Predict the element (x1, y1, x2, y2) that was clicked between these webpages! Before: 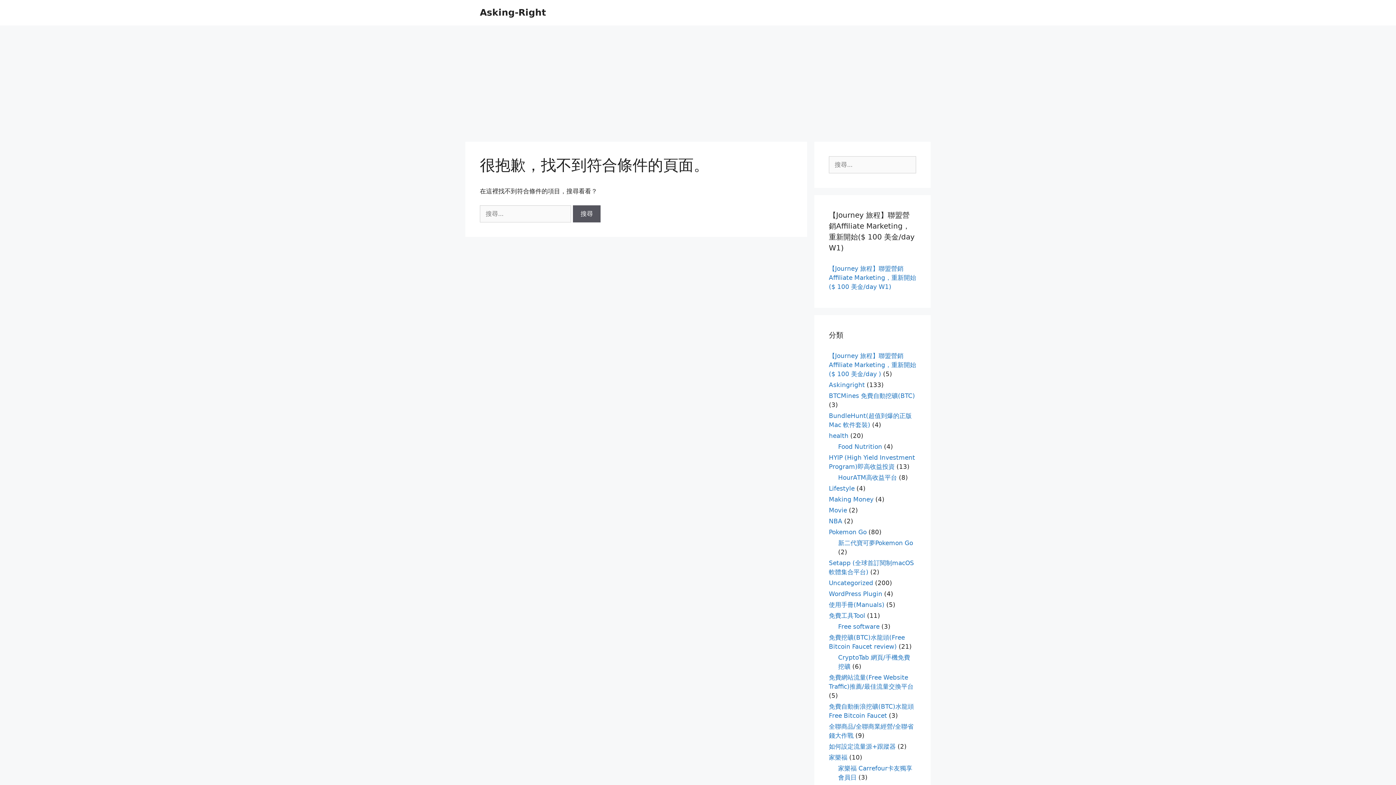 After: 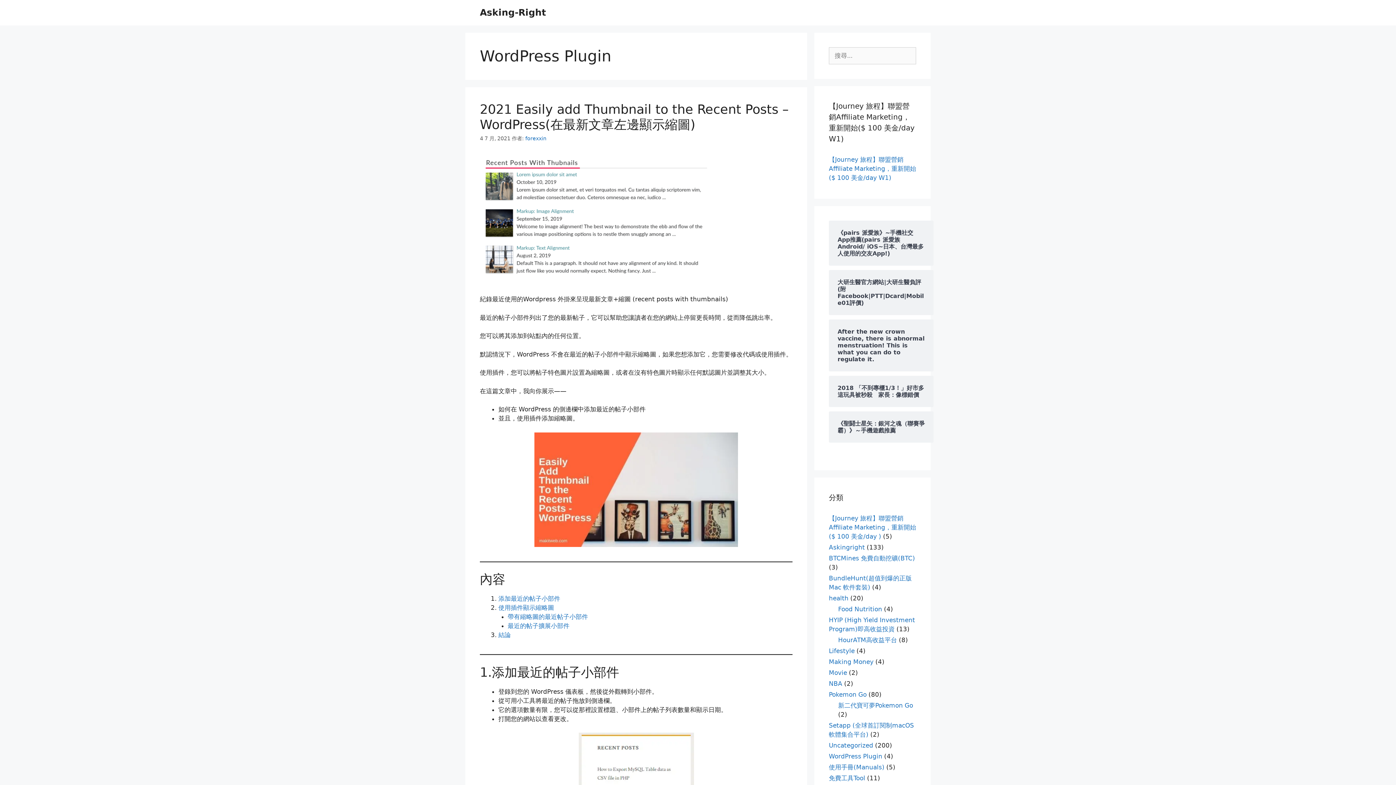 Action: bbox: (829, 590, 882, 597) label: WordPress Plugin